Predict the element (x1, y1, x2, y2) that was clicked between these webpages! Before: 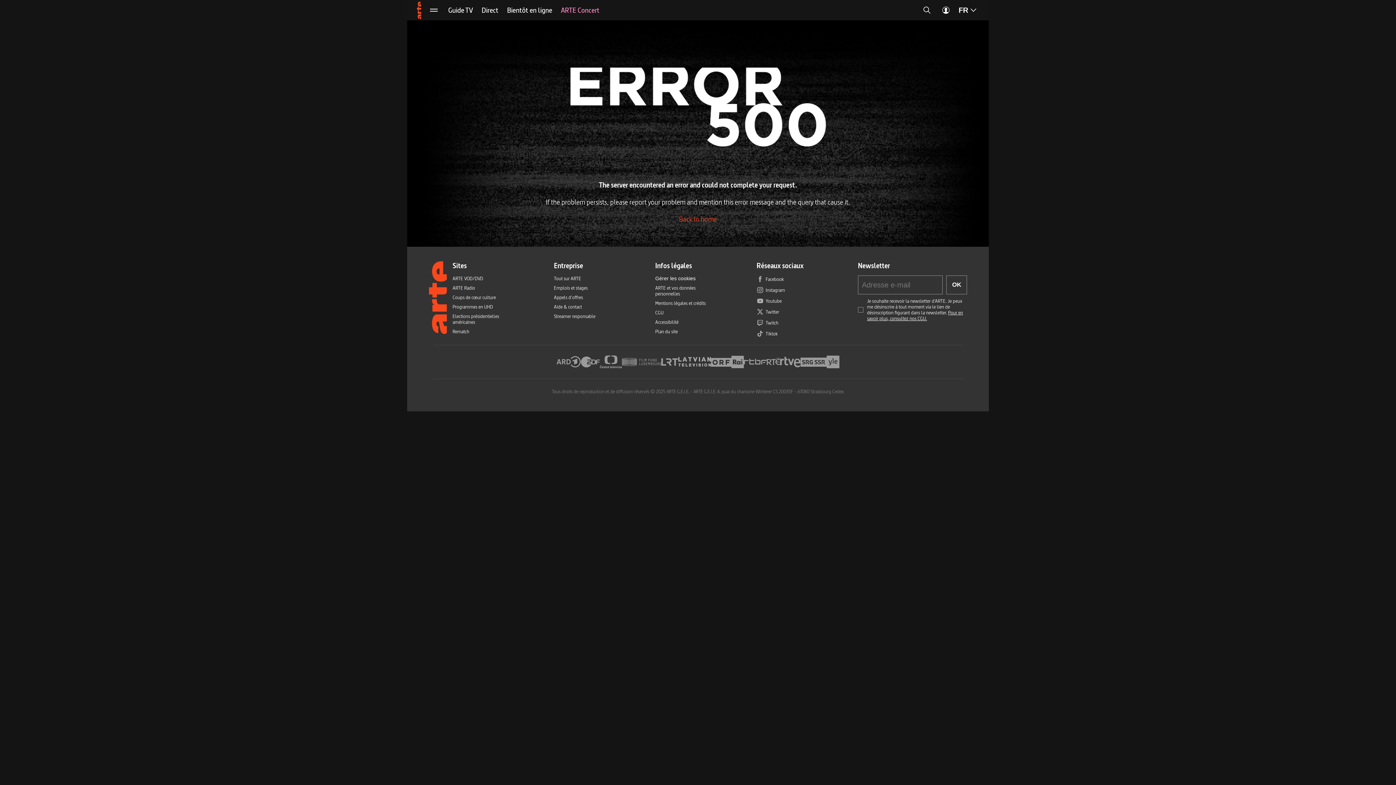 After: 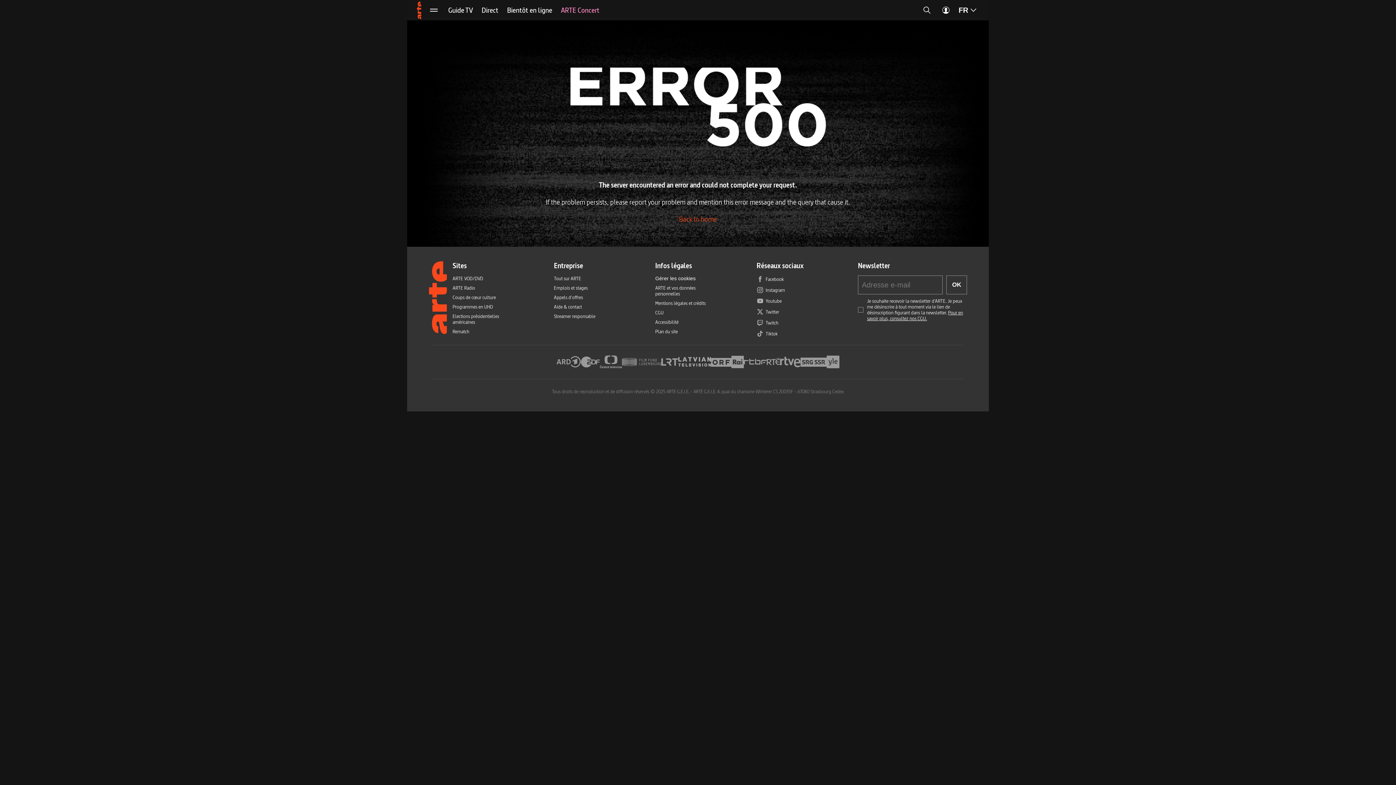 Action: label: Direct bbox: (477, 0, 502, 20)